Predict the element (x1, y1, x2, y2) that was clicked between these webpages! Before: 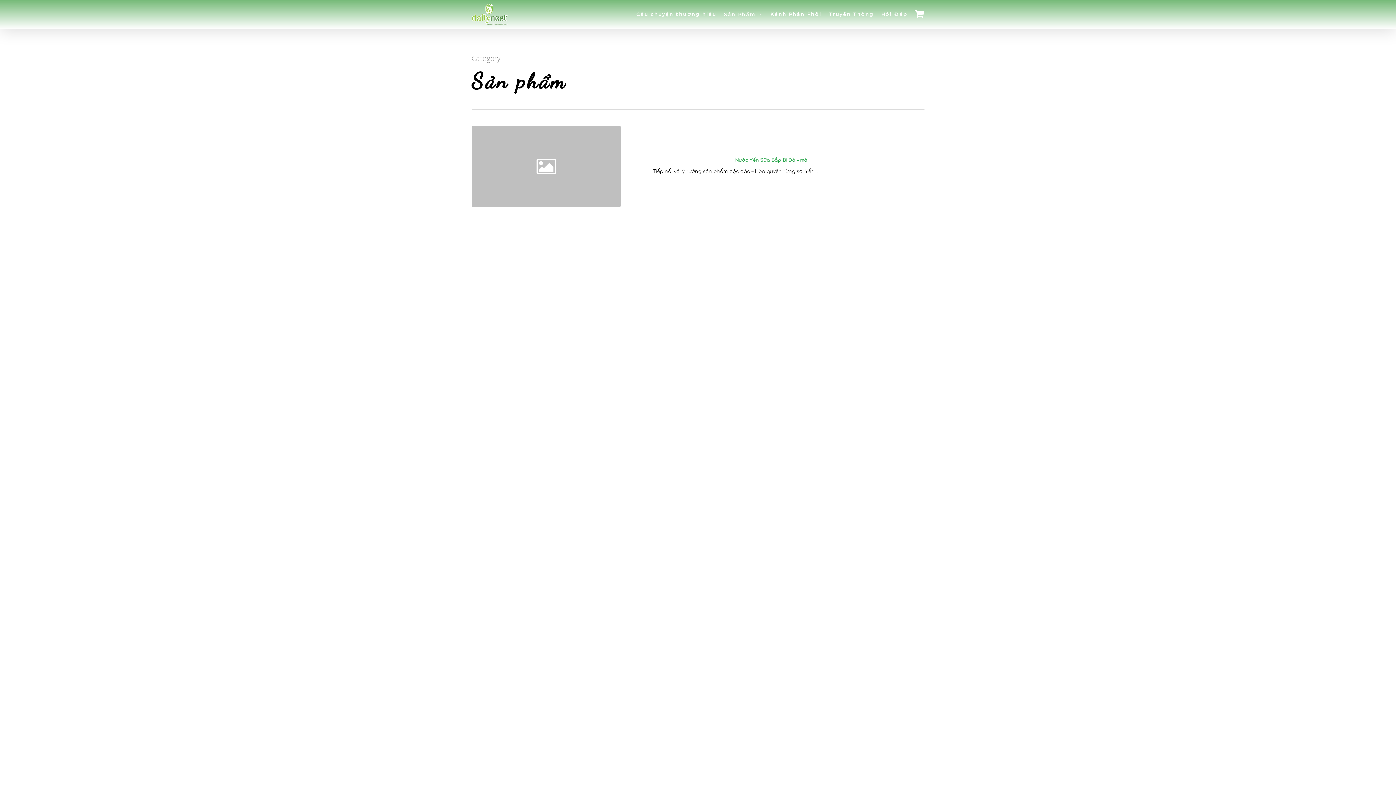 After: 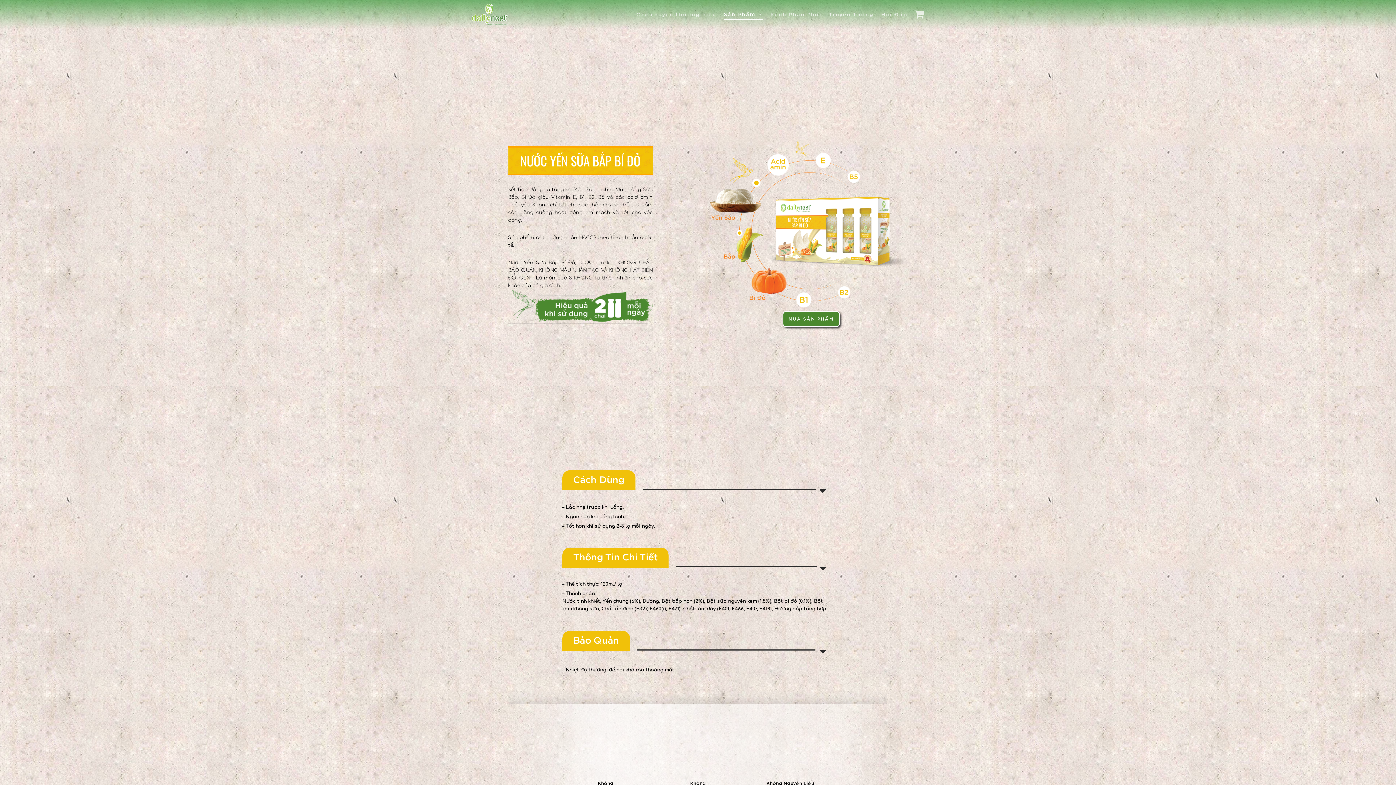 Action: bbox: (471, 125, 924, 207)